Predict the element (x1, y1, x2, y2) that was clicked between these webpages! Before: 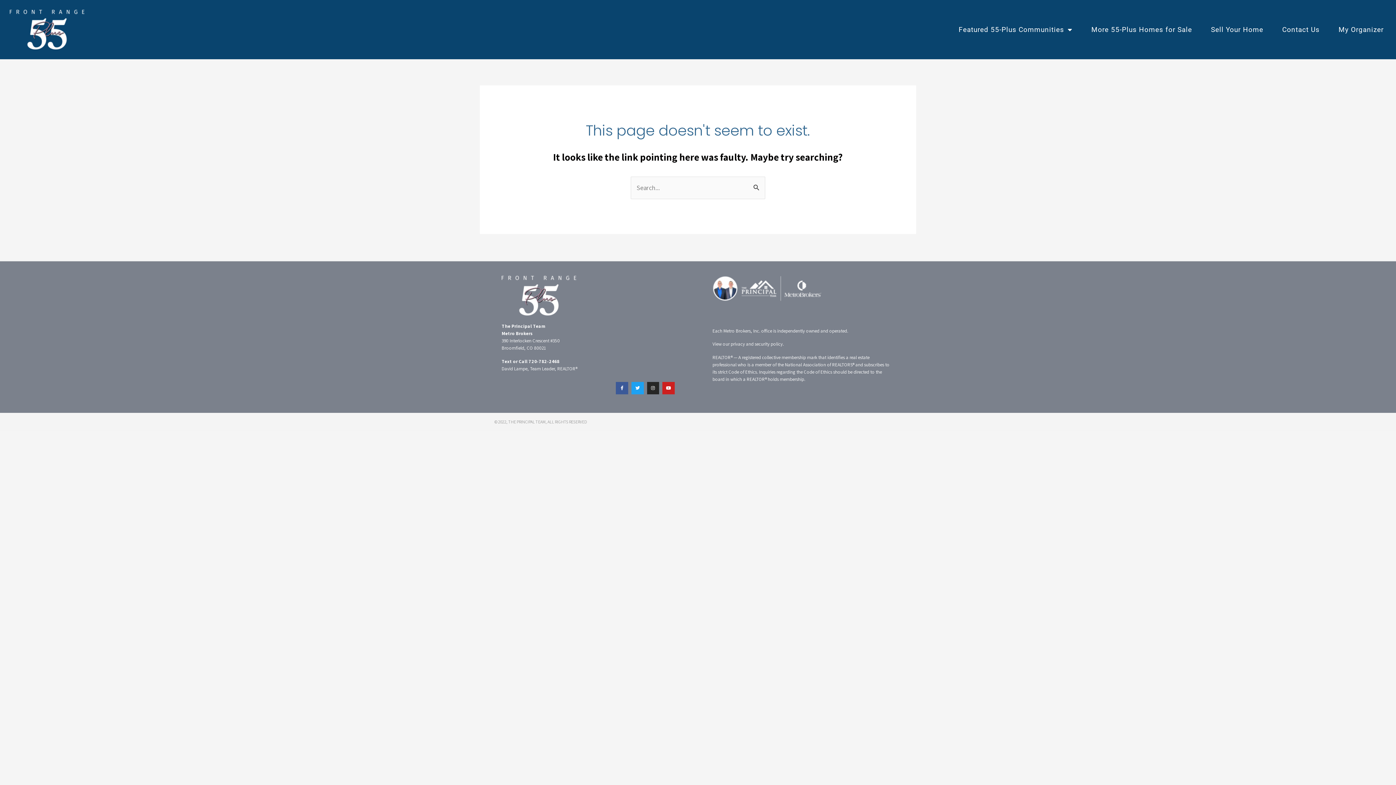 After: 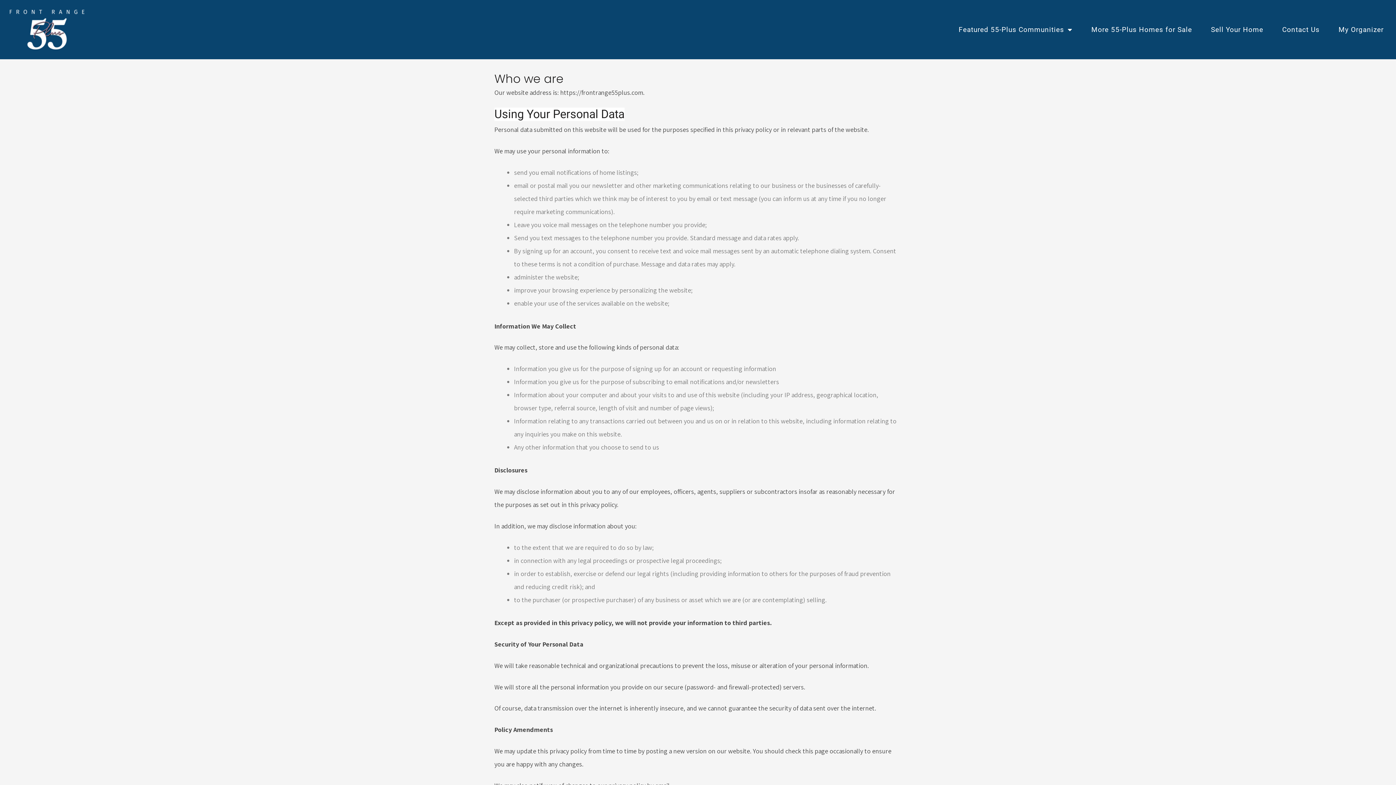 Action: label: privacy and security policy bbox: (730, 341, 782, 347)